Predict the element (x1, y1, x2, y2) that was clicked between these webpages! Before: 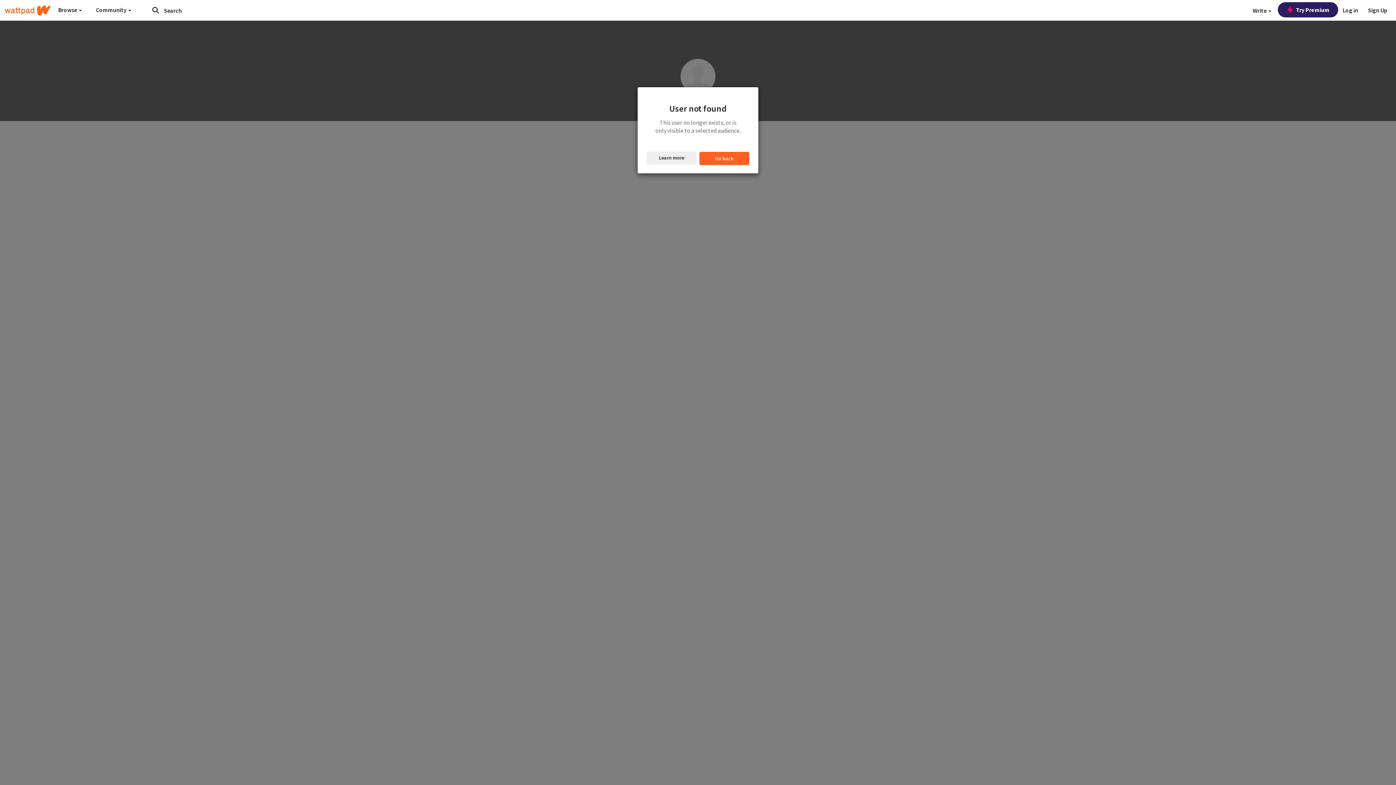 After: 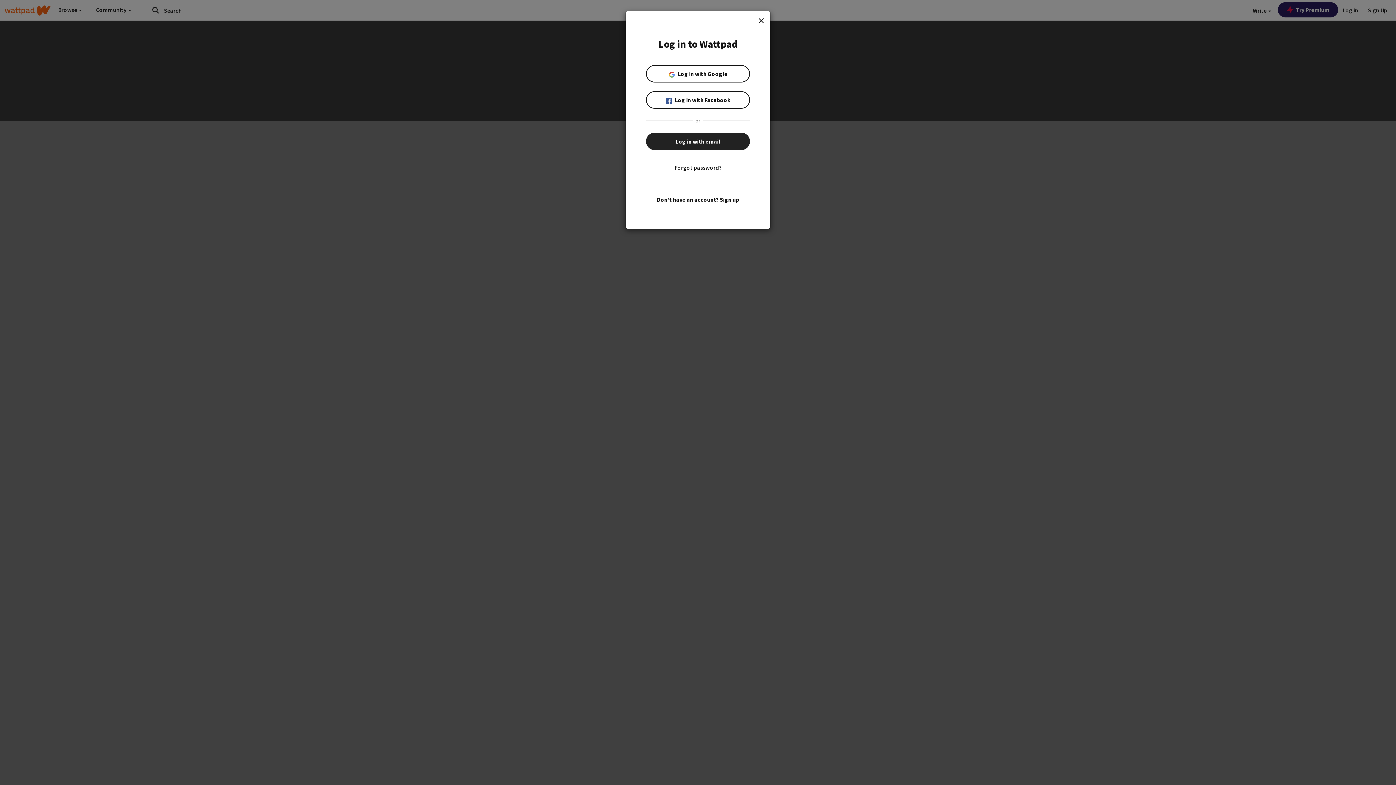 Action: bbox: (1338, 0, 1362, 20) label: Log in